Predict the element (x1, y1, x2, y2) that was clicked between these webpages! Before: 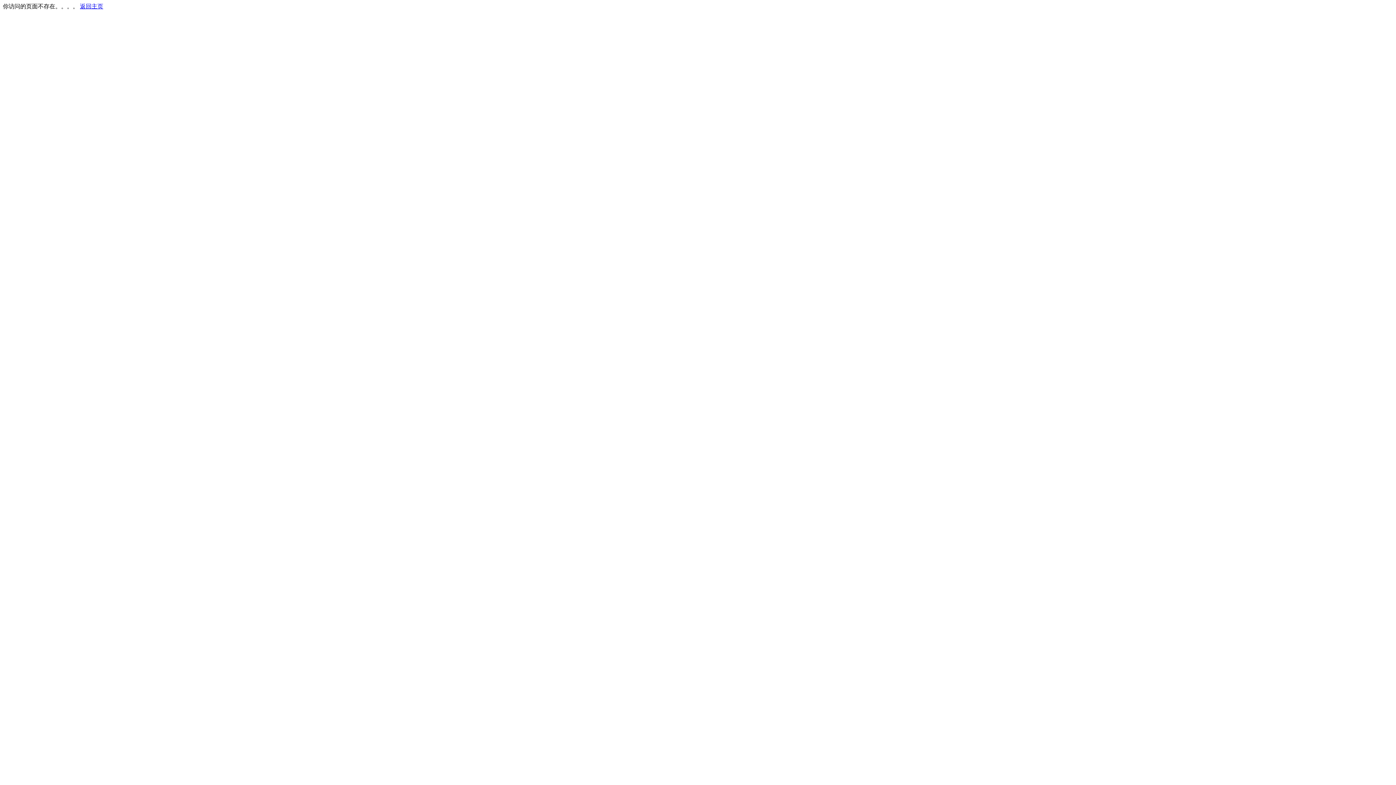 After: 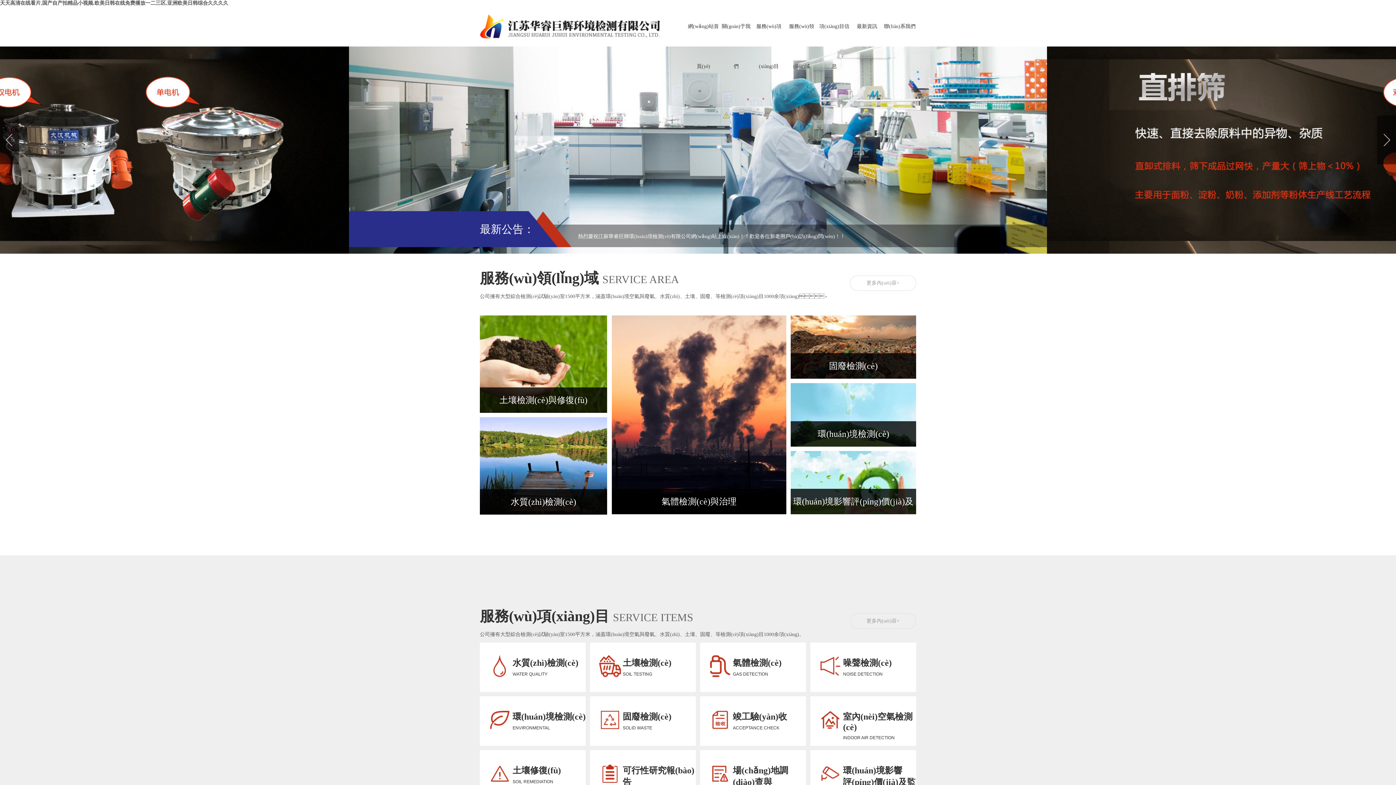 Action: bbox: (80, 3, 103, 9) label: 返回主页